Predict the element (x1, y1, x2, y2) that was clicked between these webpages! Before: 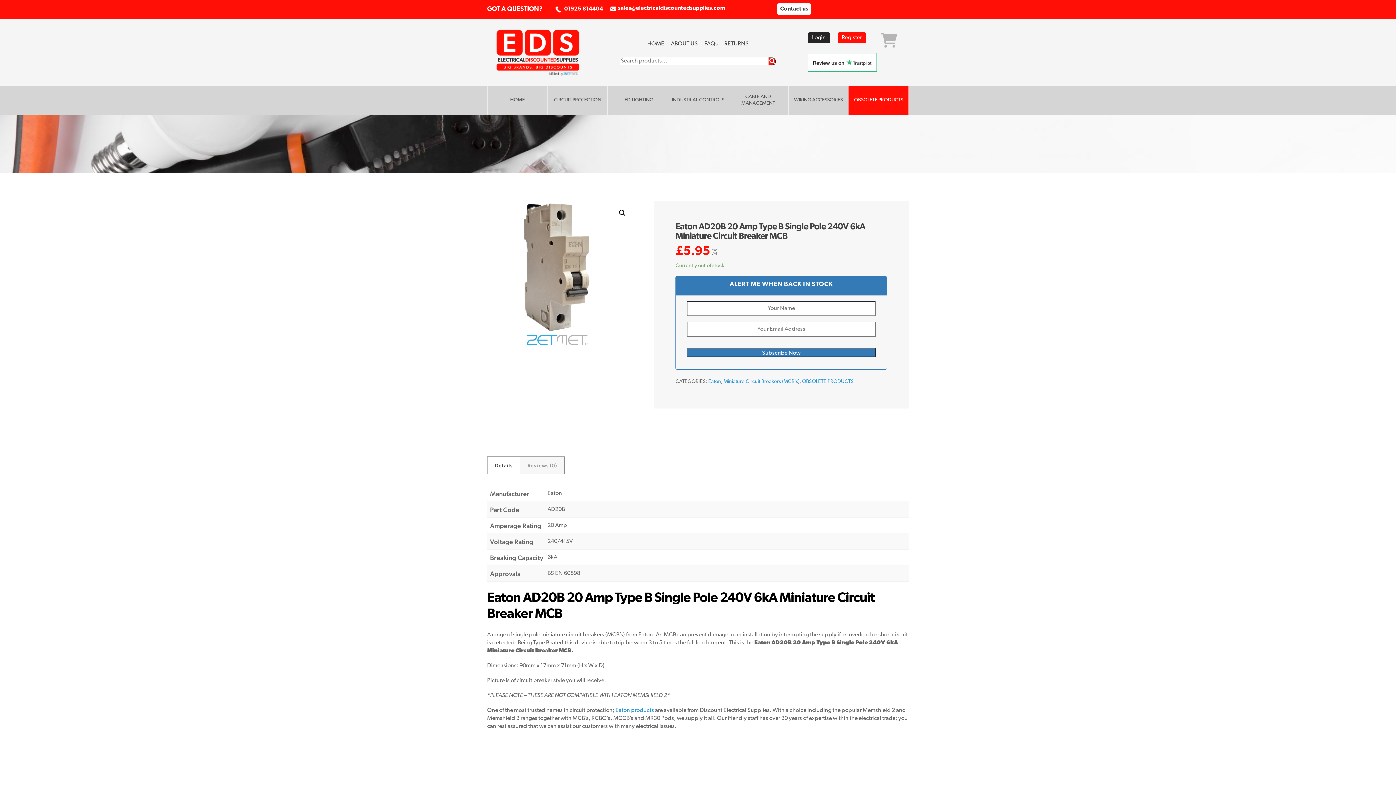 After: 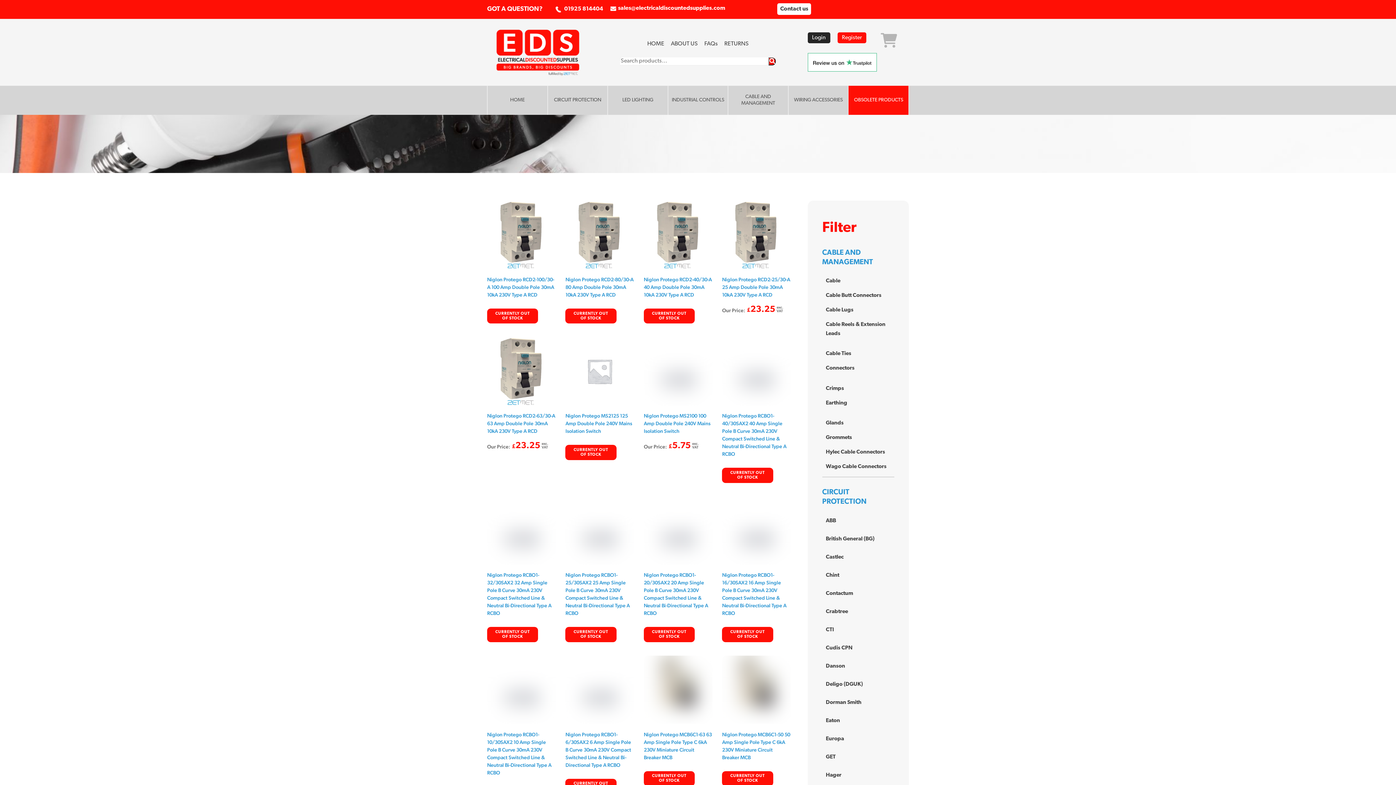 Action: bbox: (768, 57, 776, 65)